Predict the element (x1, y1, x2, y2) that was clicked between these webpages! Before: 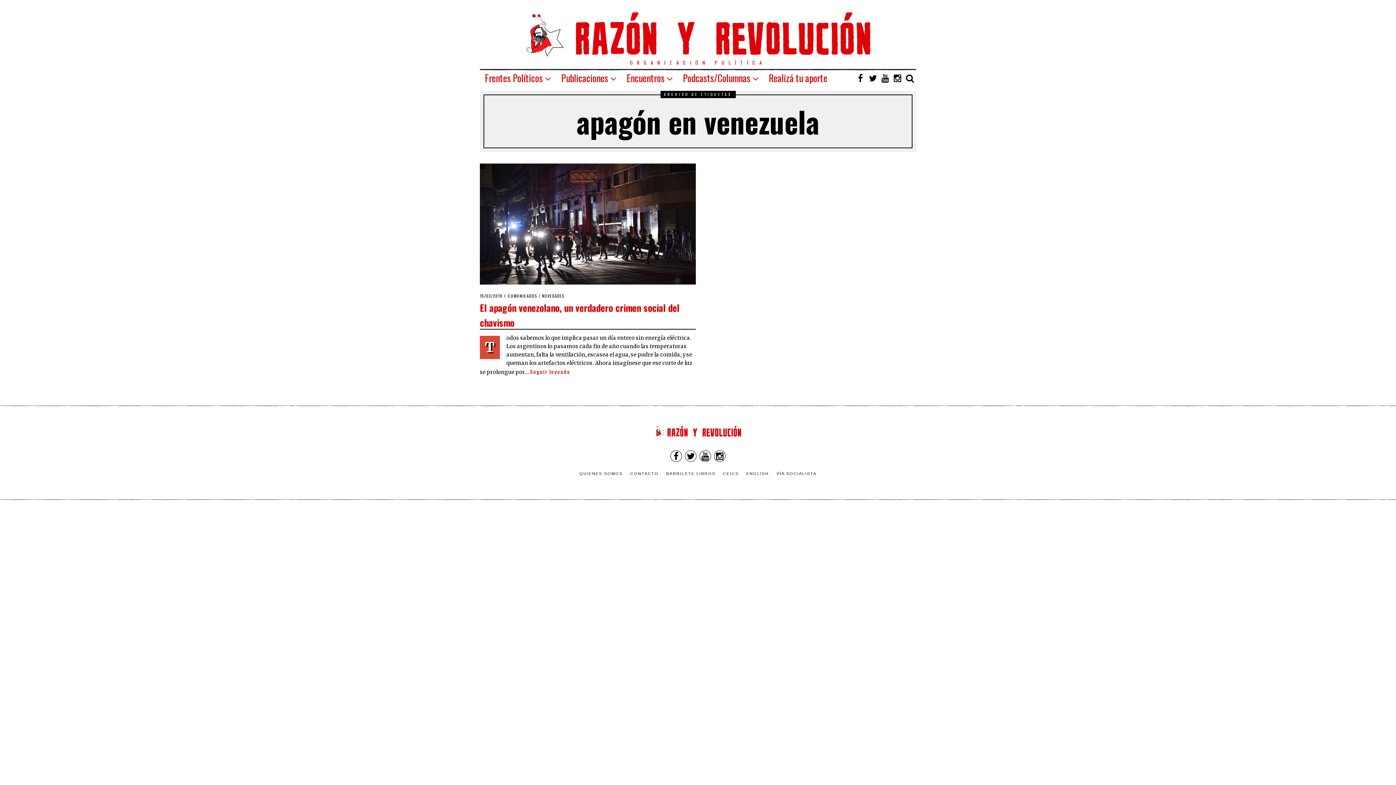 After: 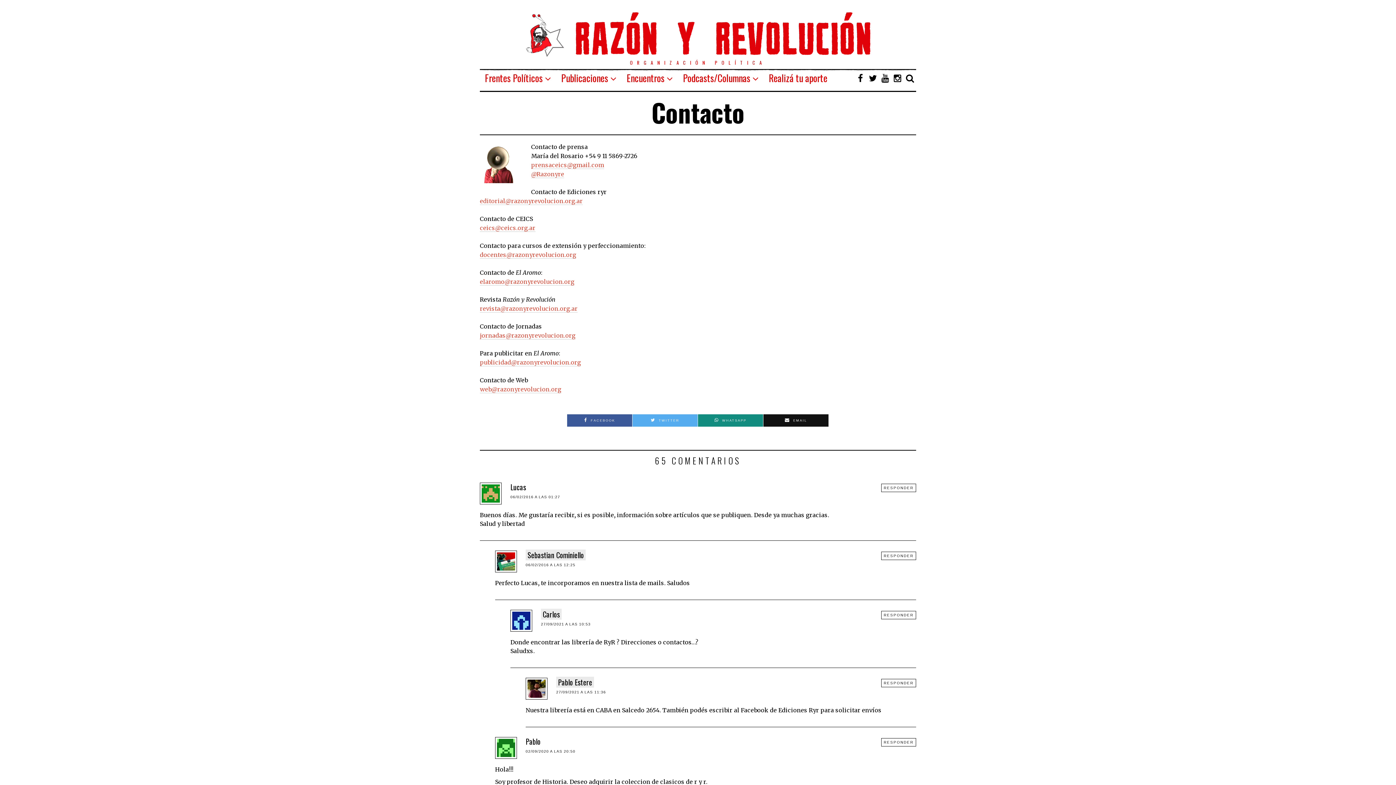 Action: label: CONTACTO bbox: (630, 471, 658, 475)